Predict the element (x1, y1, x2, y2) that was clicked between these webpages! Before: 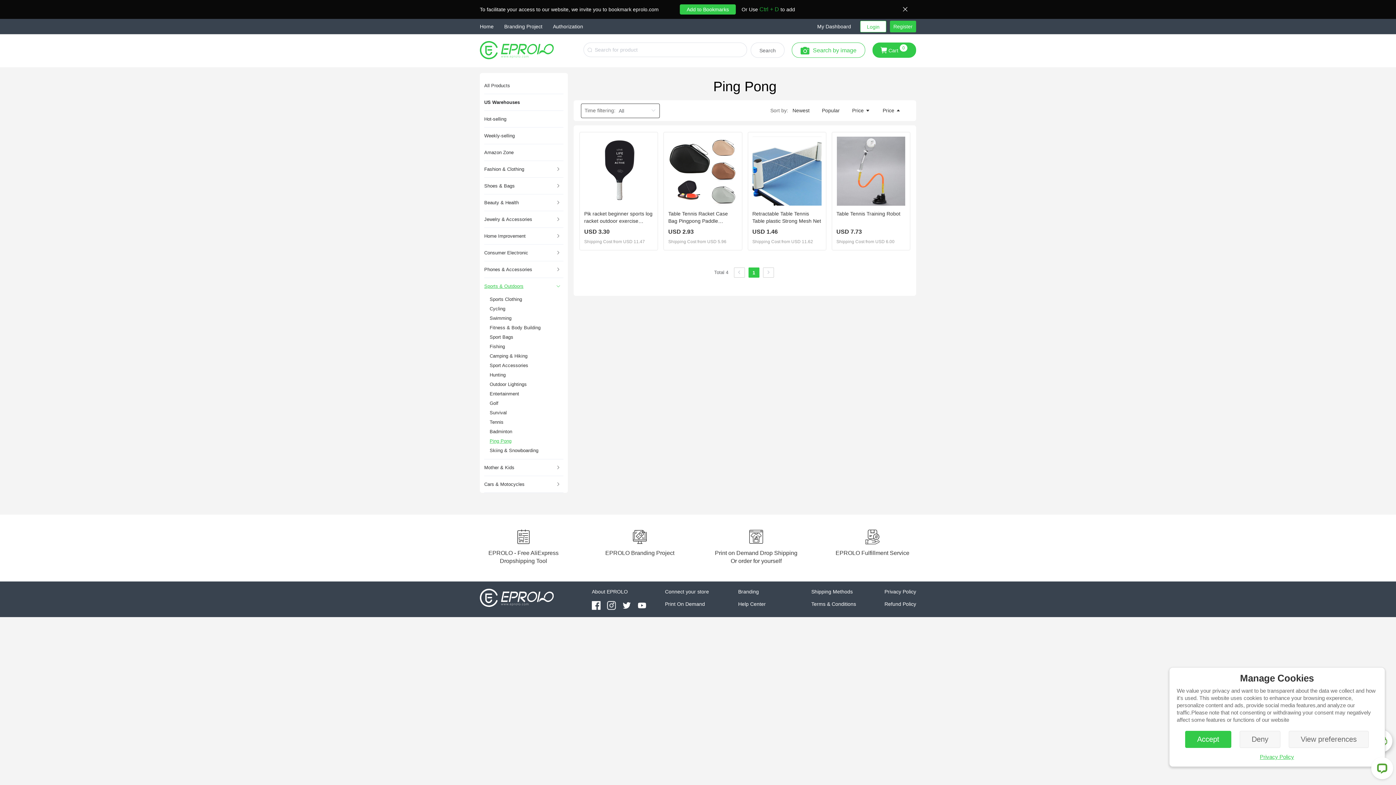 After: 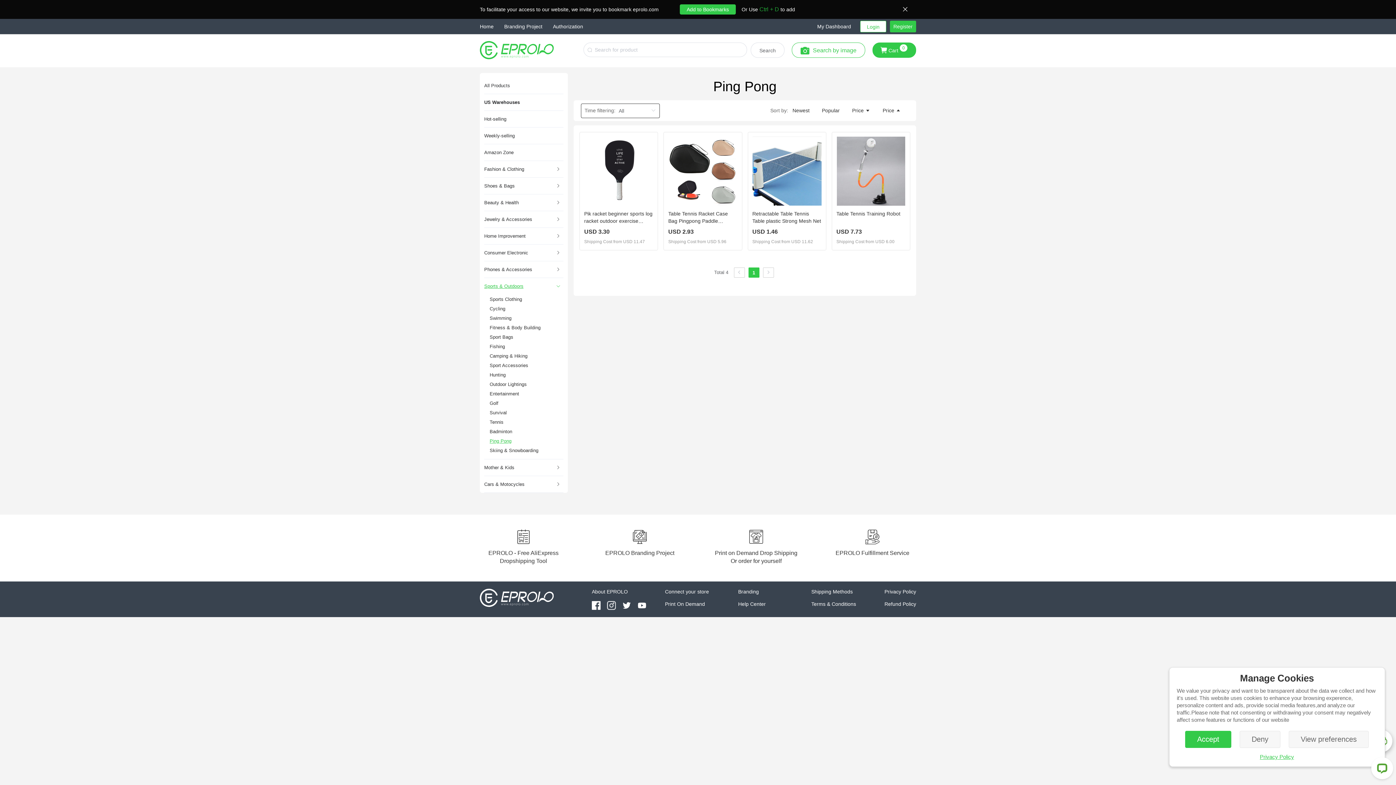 Action: bbox: (622, 602, 631, 608)